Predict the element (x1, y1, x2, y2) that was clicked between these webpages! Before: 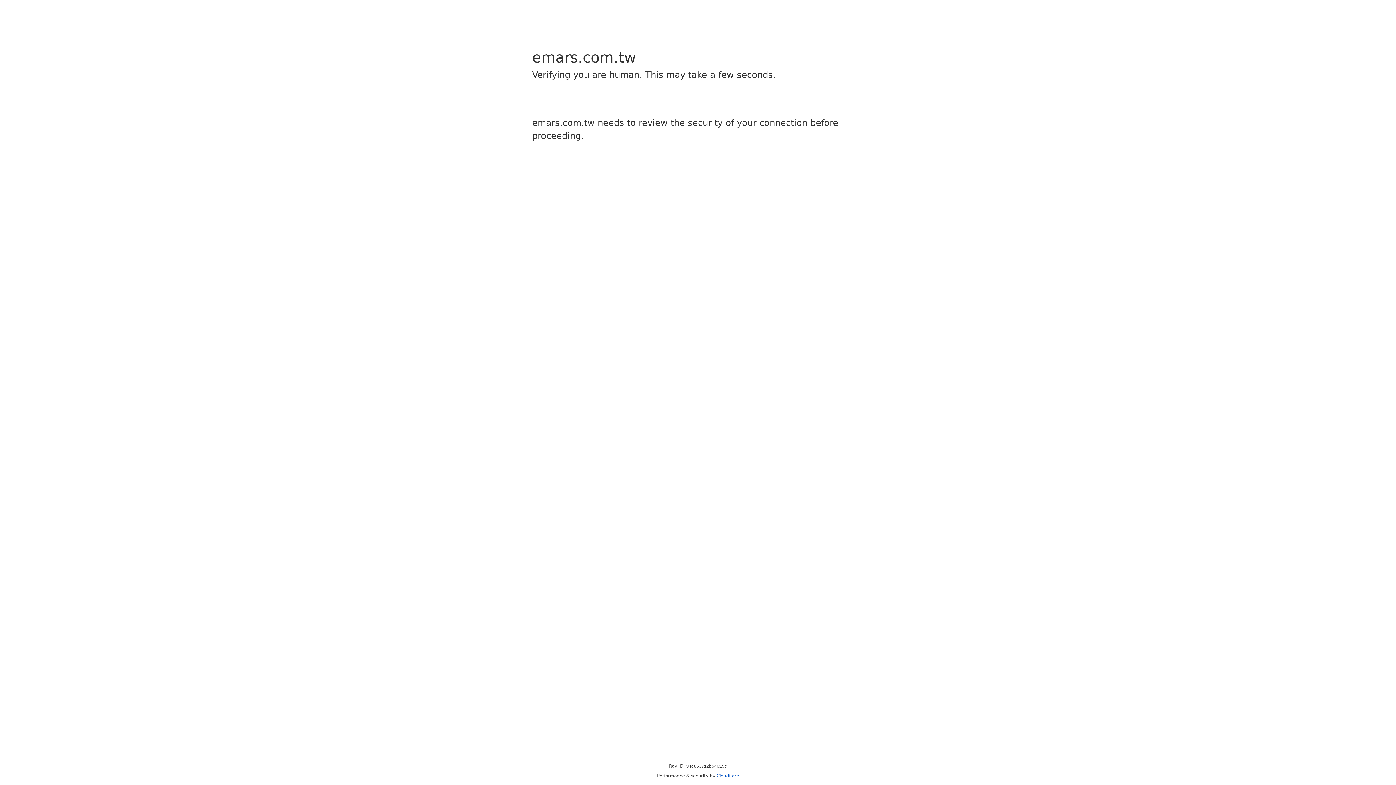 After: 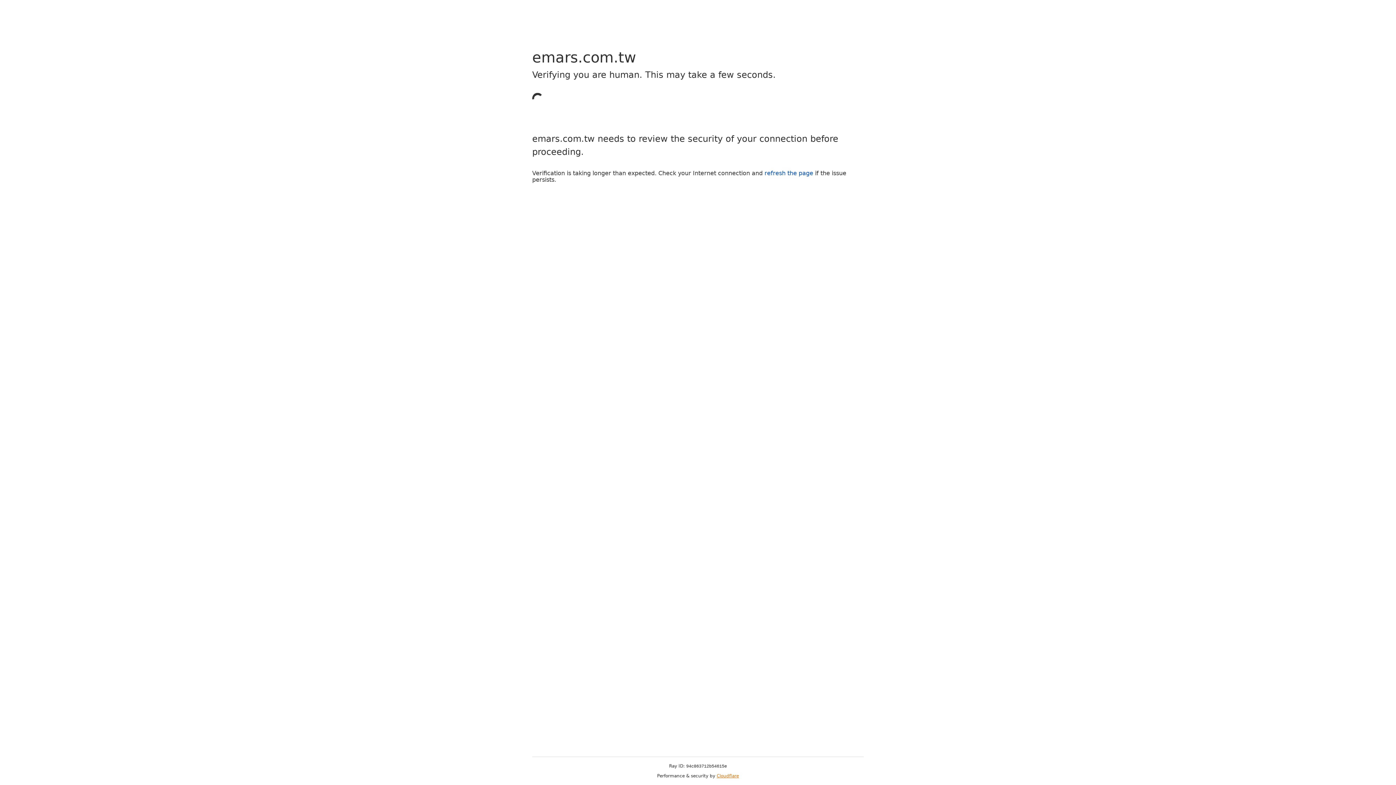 Action: label: Cloudflare bbox: (716, 773, 739, 778)